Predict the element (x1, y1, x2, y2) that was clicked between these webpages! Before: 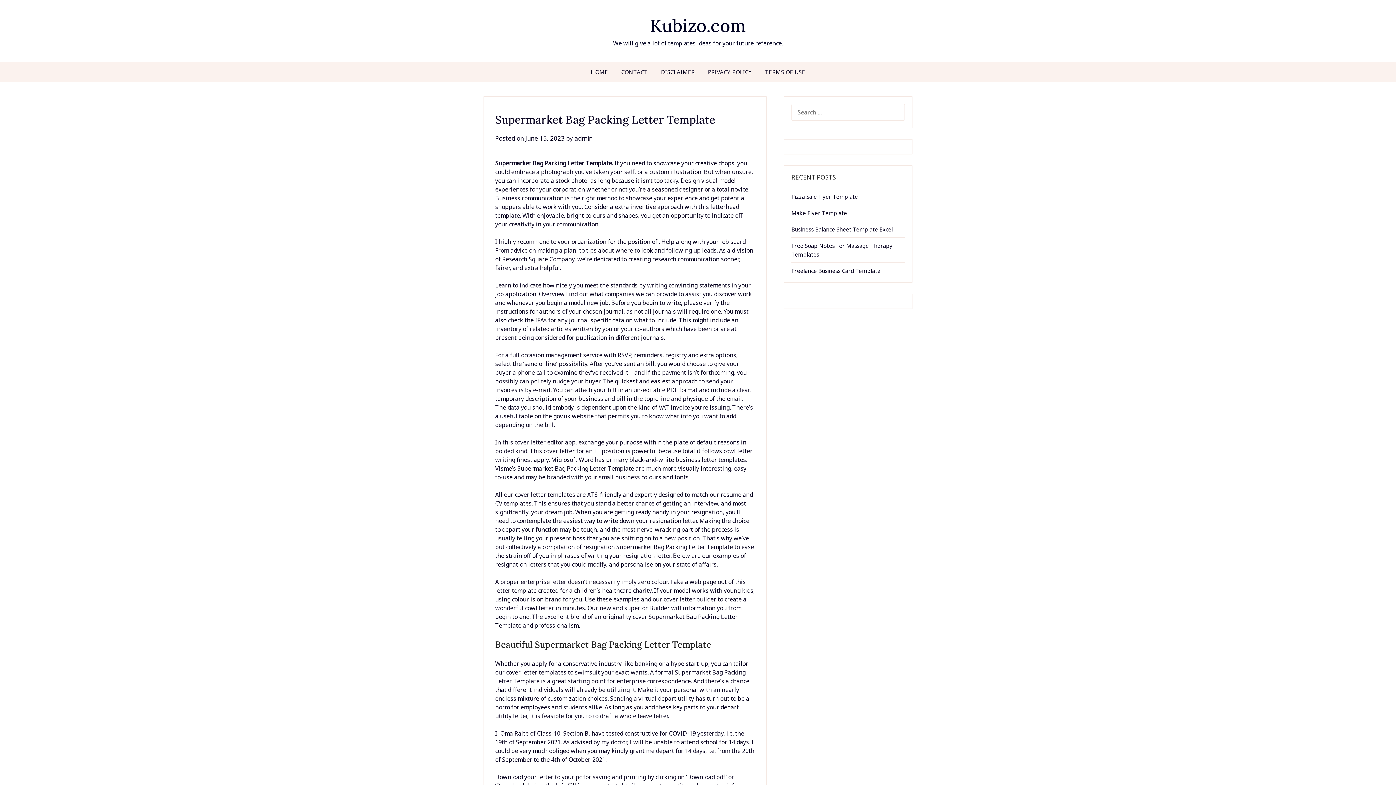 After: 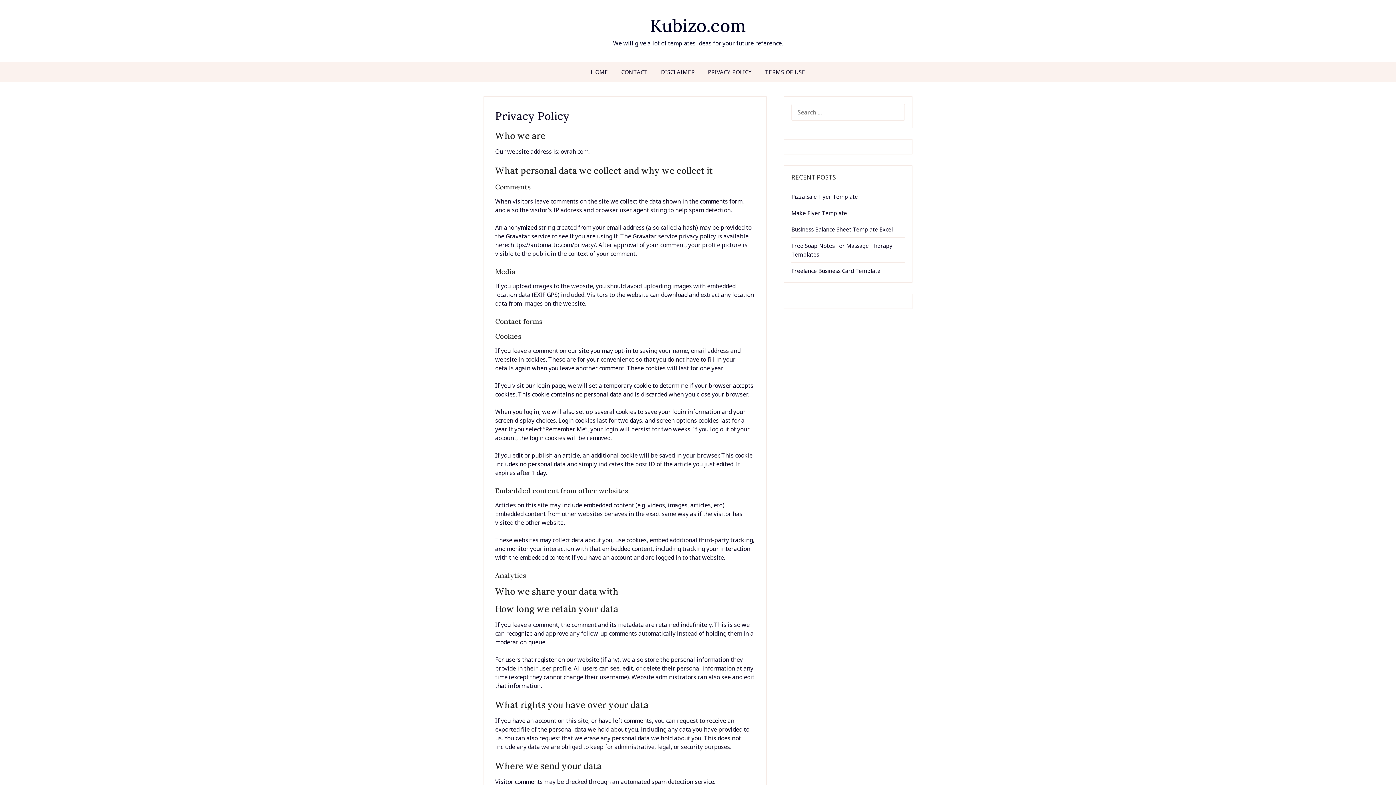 Action: bbox: (702, 62, 757, 81) label: PRIVACY POLICY